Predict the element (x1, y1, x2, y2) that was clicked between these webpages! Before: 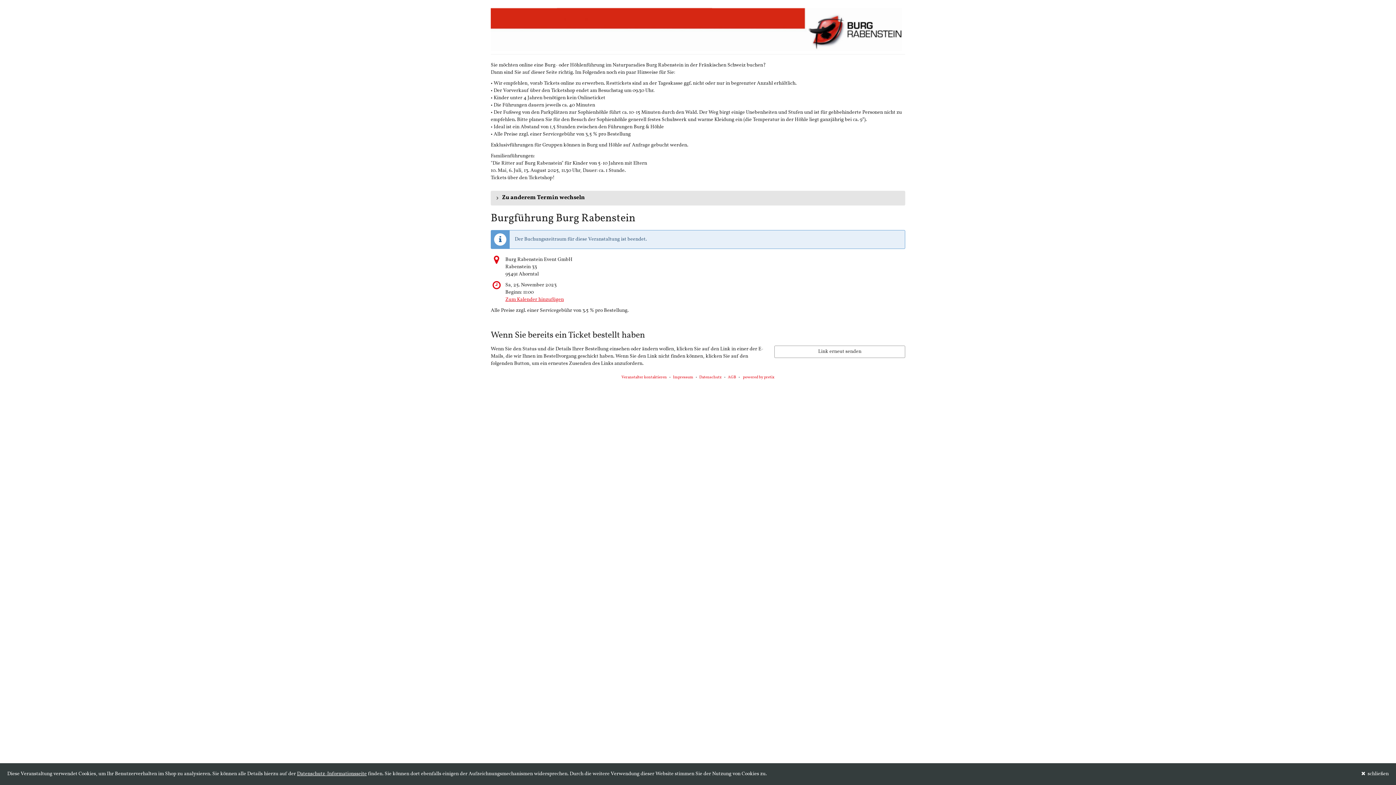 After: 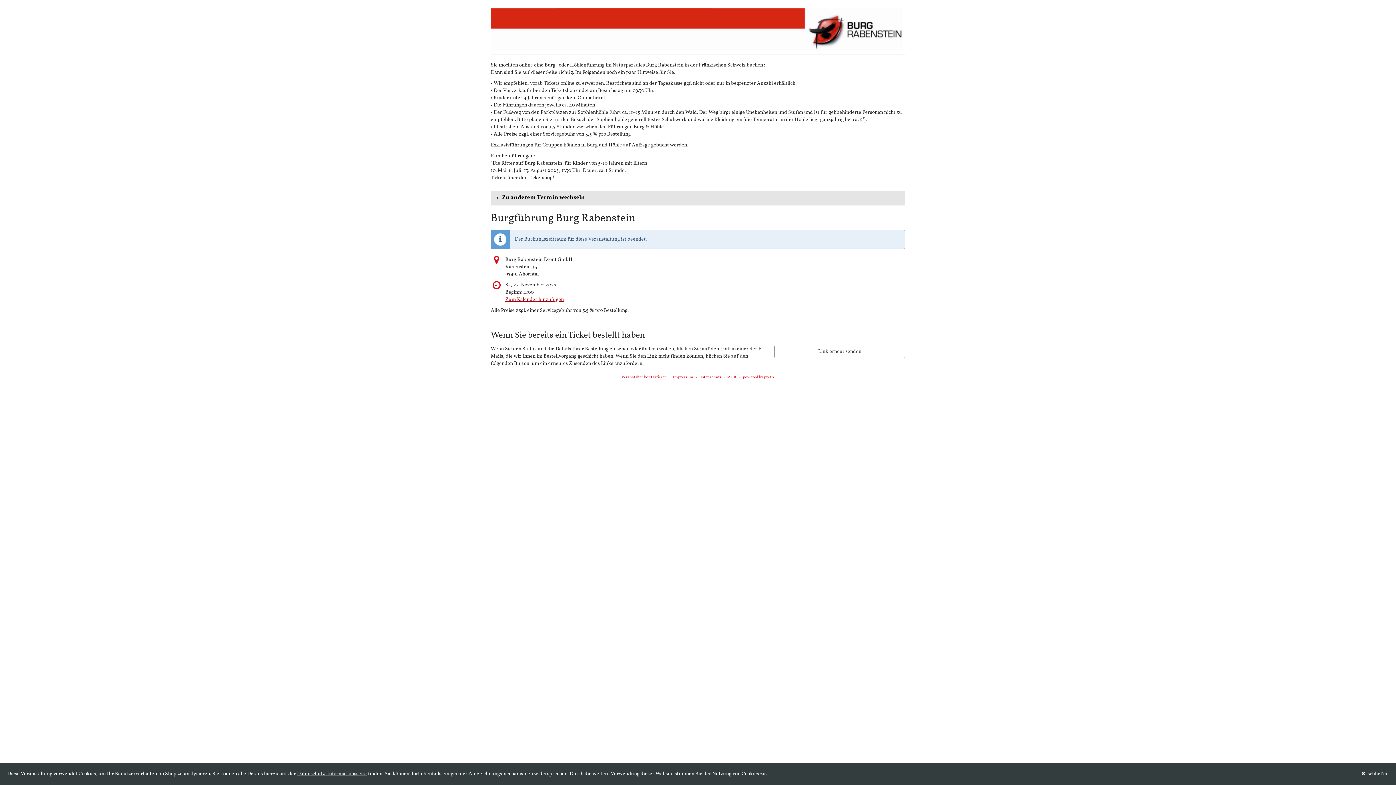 Action: label: Zum Kalender hinzufügen bbox: (505, 297, 564, 302)